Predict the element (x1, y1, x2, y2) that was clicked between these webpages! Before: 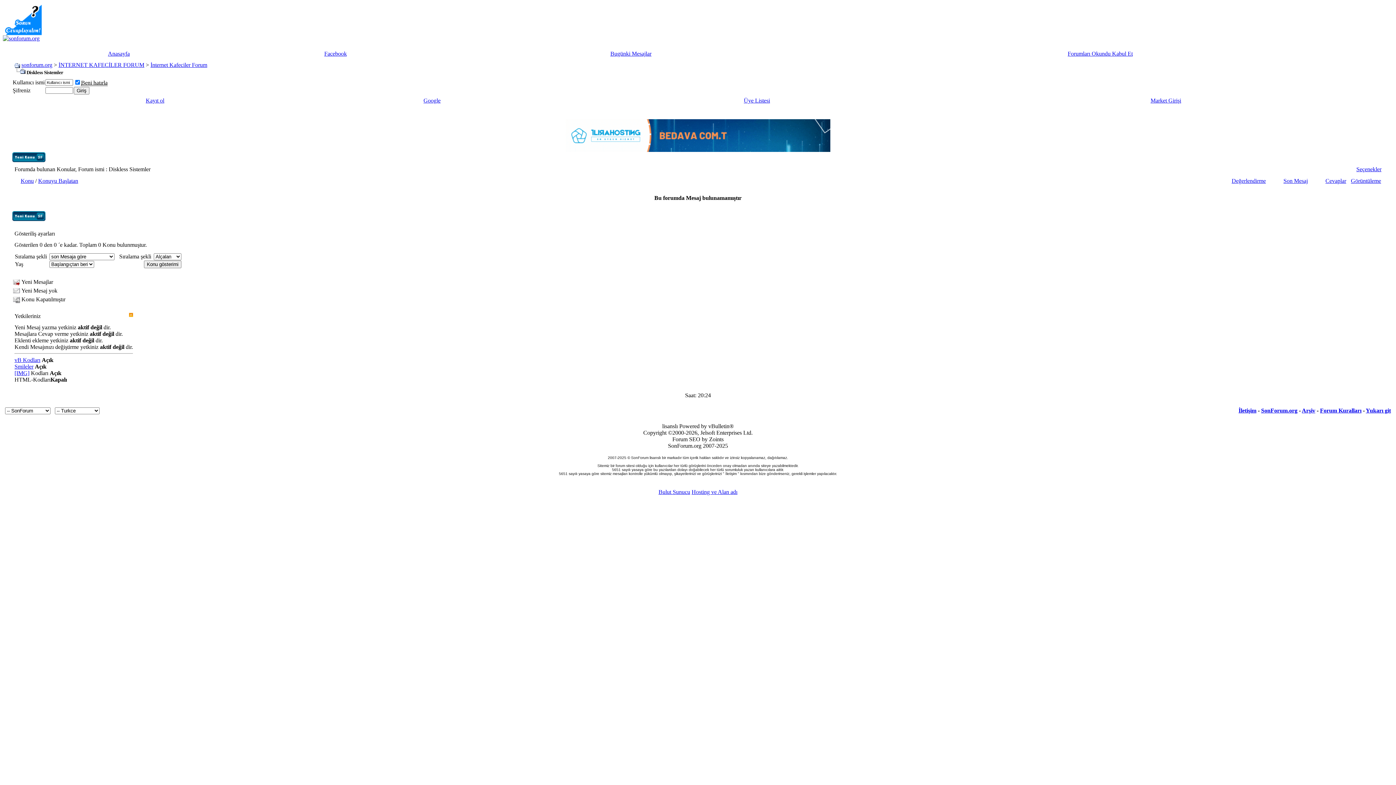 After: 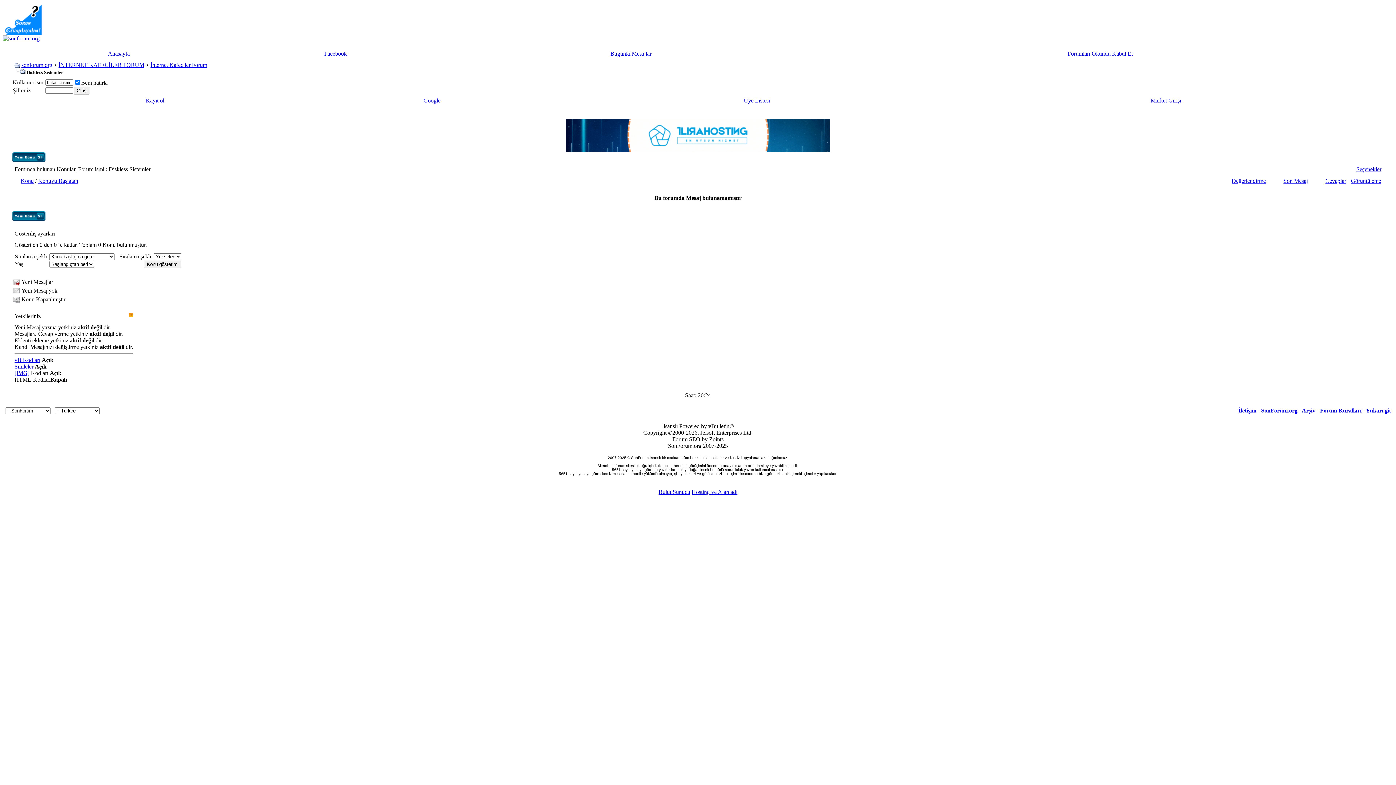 Action: bbox: (20, 177, 33, 184) label: Konu